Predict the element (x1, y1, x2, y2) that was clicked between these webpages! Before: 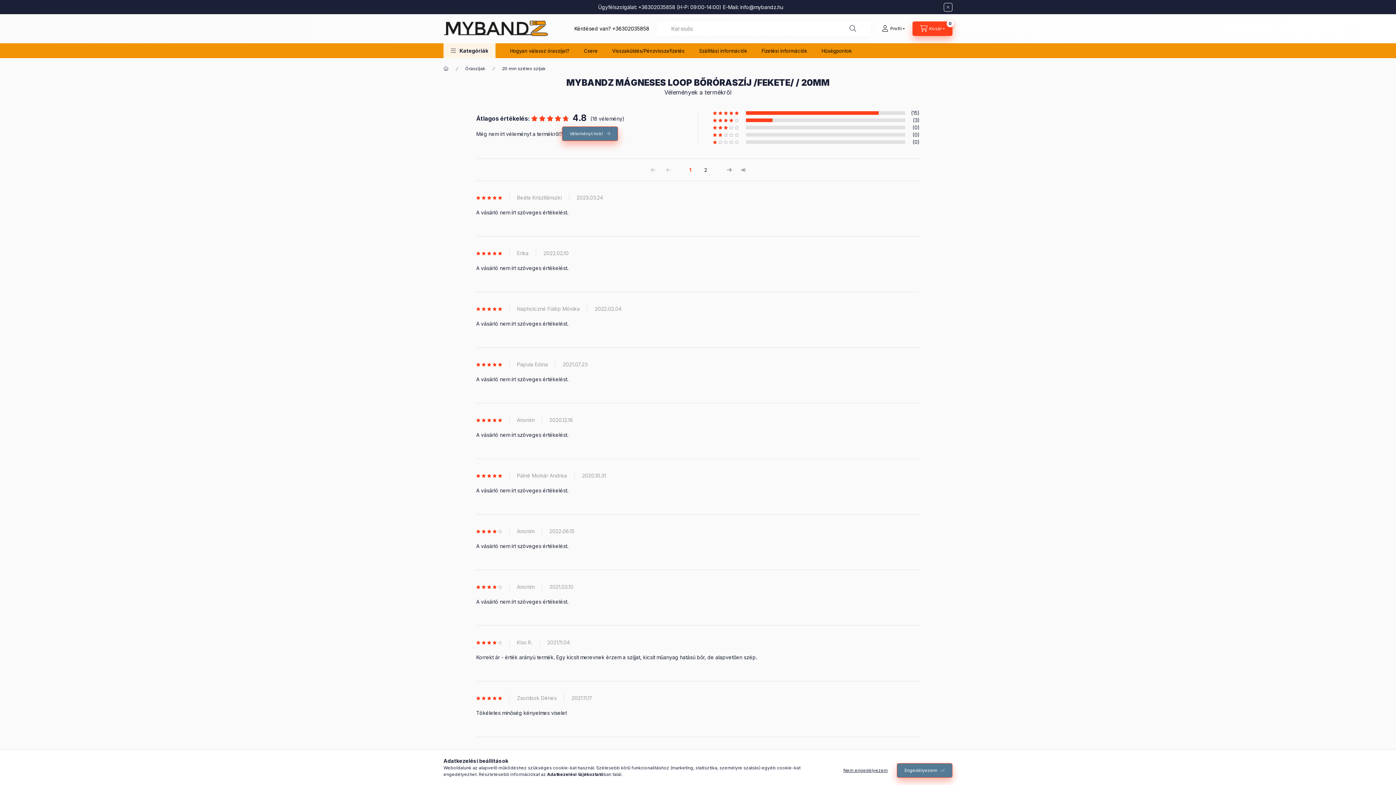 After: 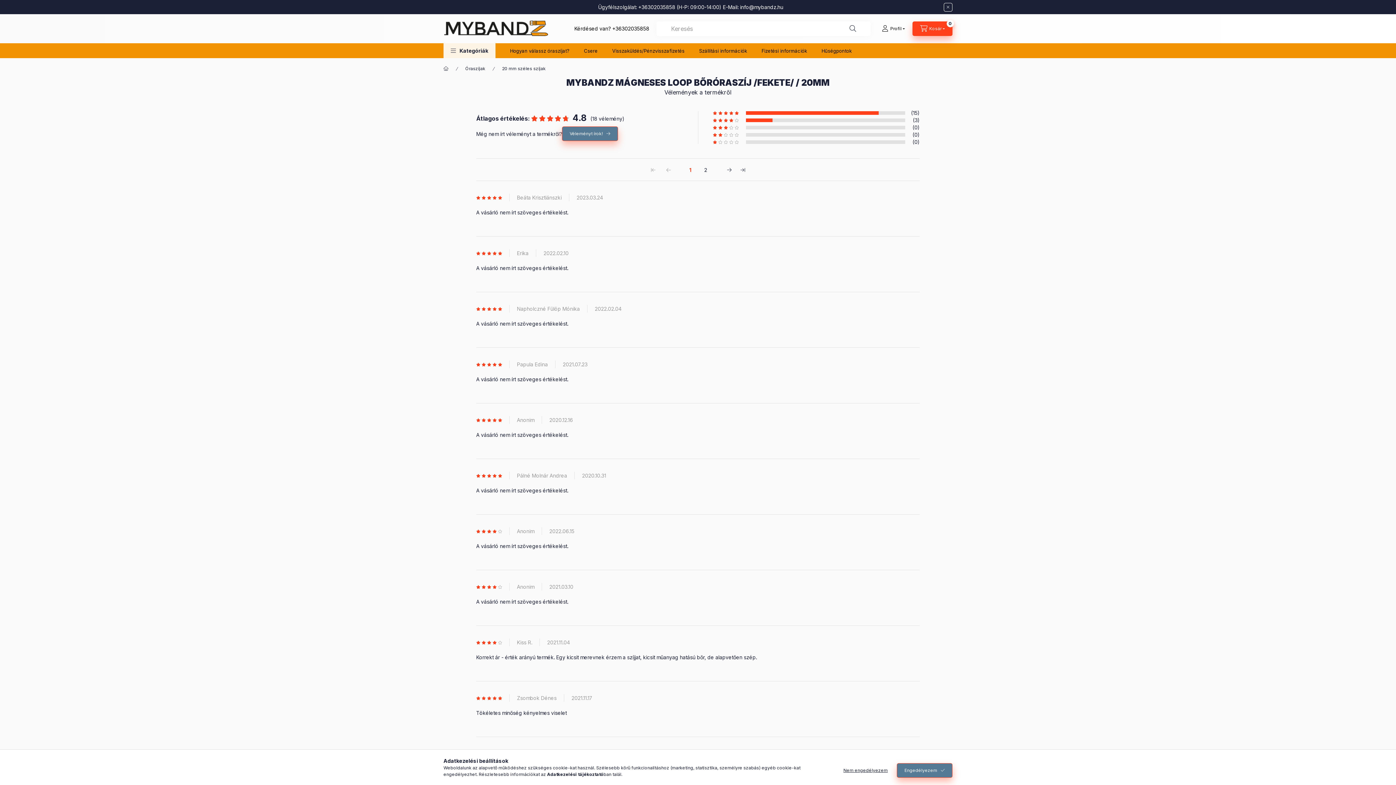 Action: label: +36302035858 bbox: (612, 25, 649, 31)